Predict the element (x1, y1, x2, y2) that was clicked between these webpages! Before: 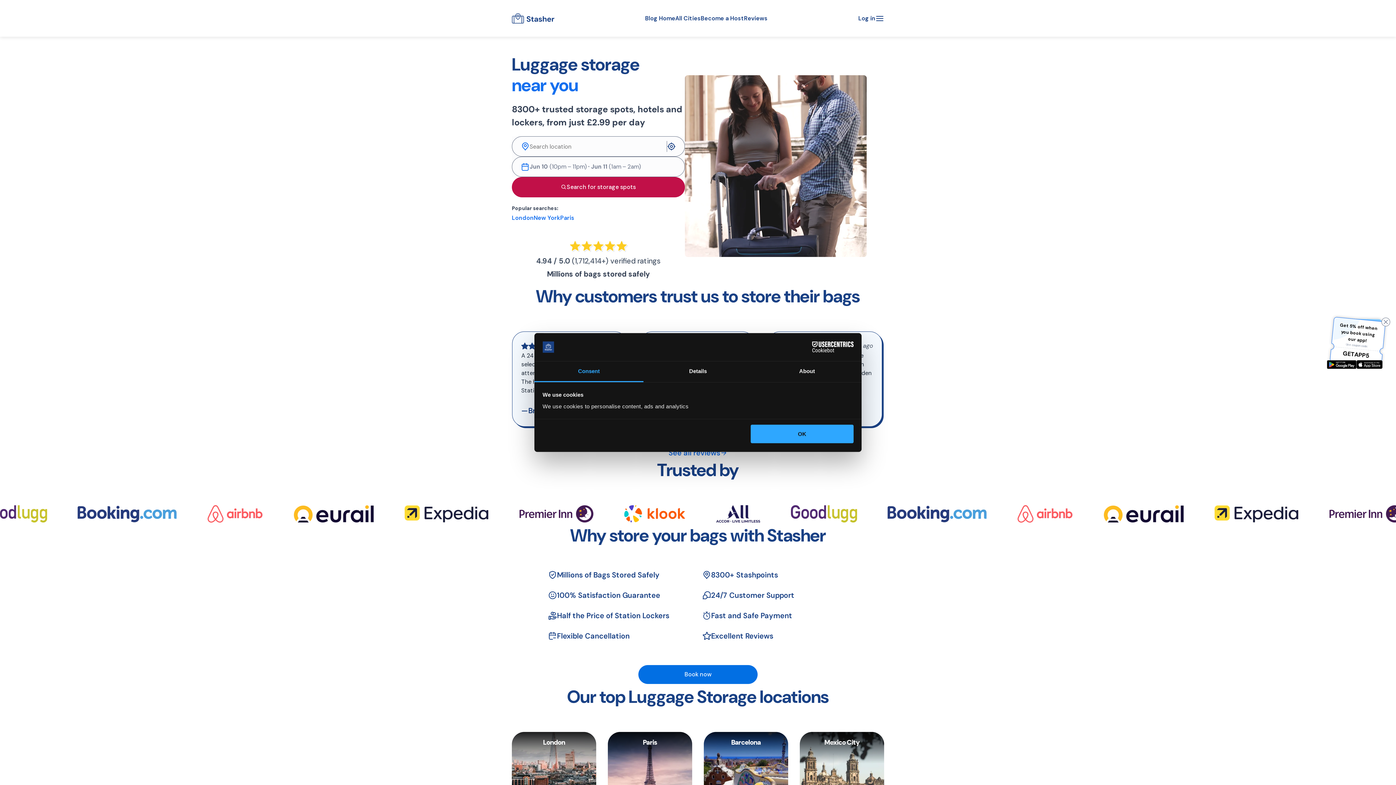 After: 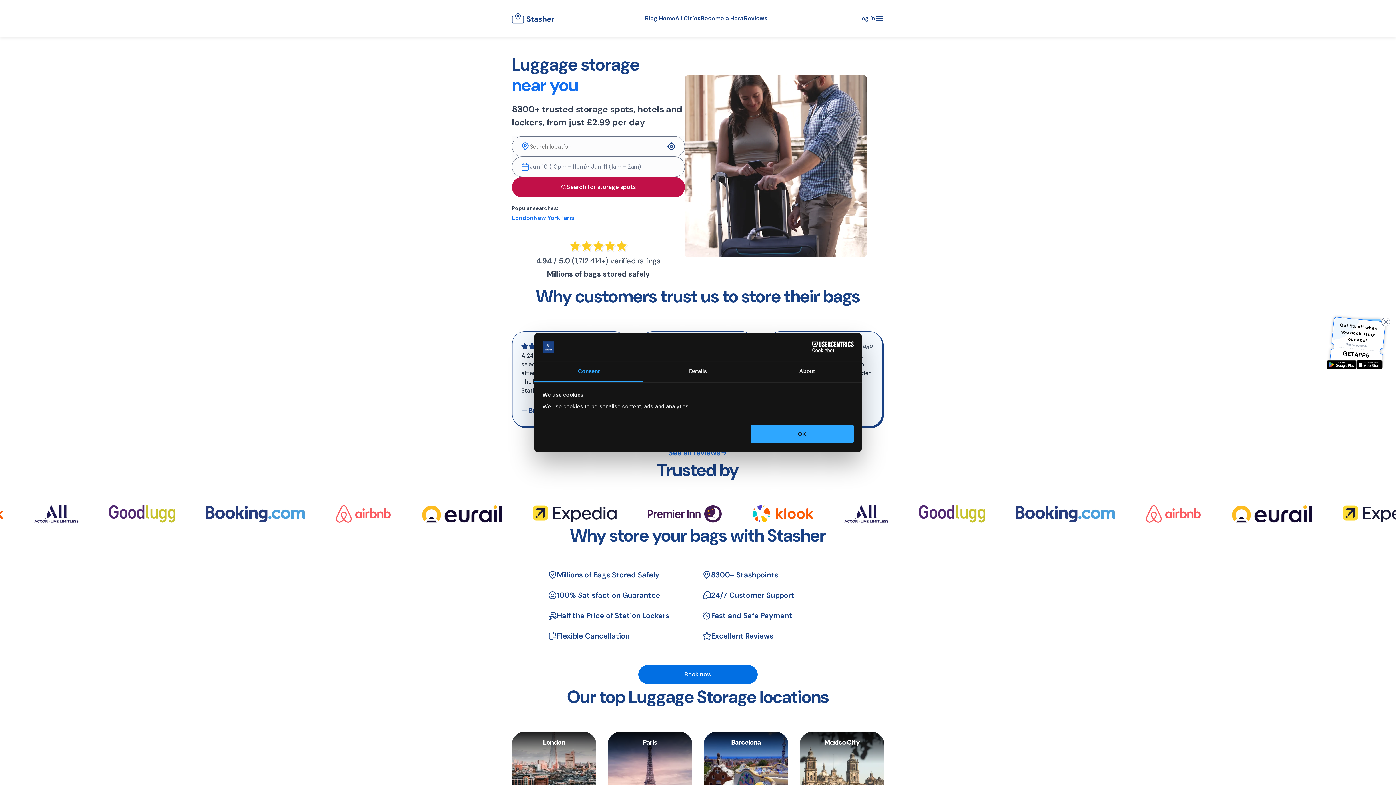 Action: bbox: (534, 361, 643, 382) label: Consent